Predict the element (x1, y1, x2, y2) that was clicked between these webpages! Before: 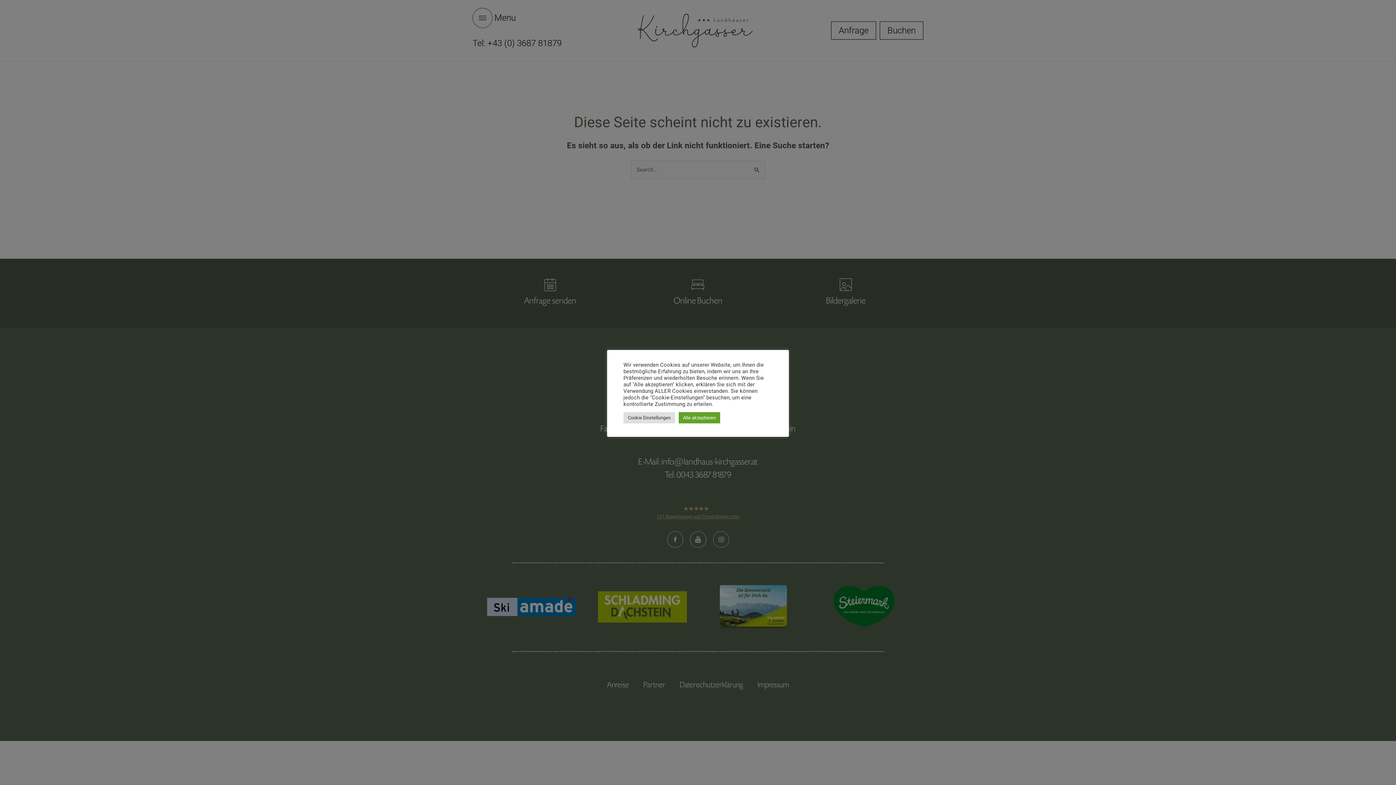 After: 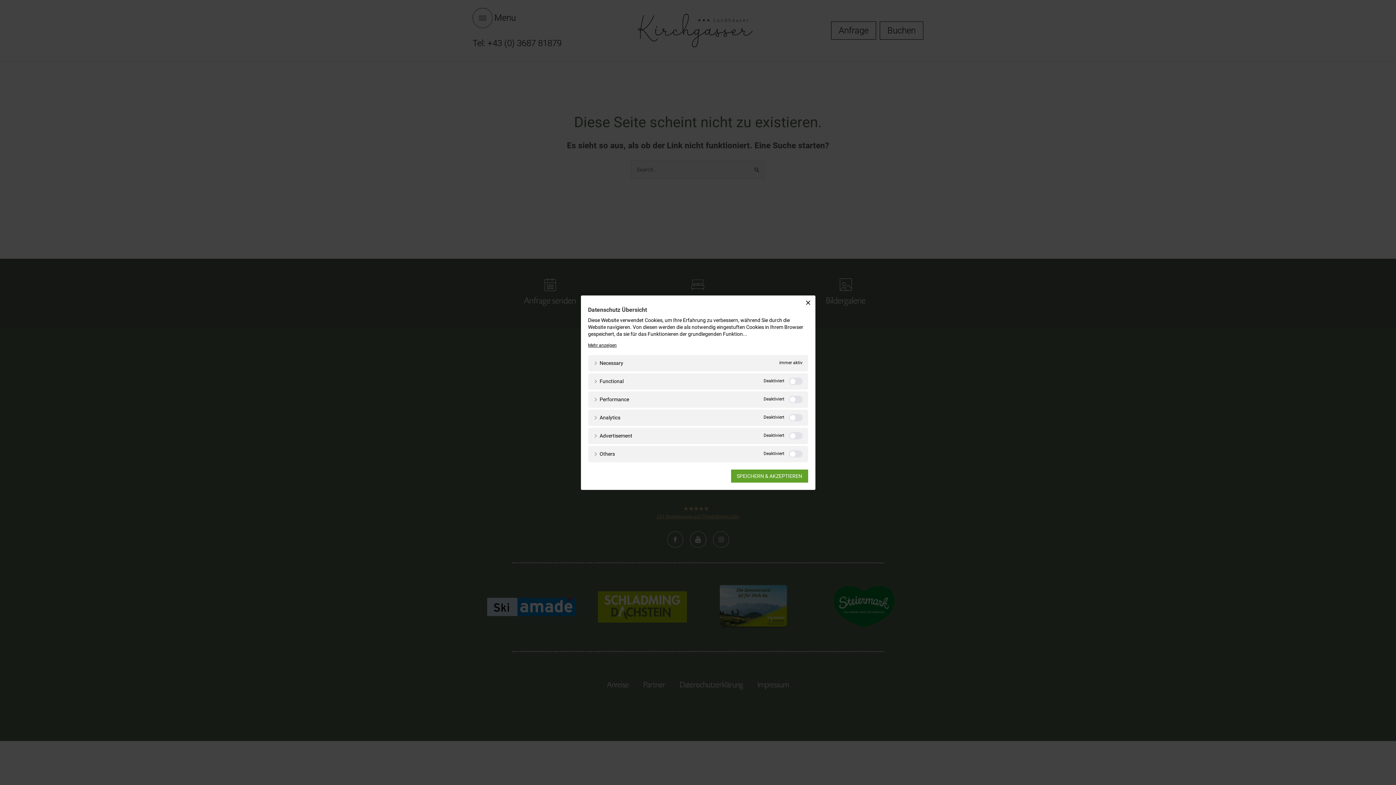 Action: label: Cookie Einstellungen bbox: (623, 412, 675, 423)